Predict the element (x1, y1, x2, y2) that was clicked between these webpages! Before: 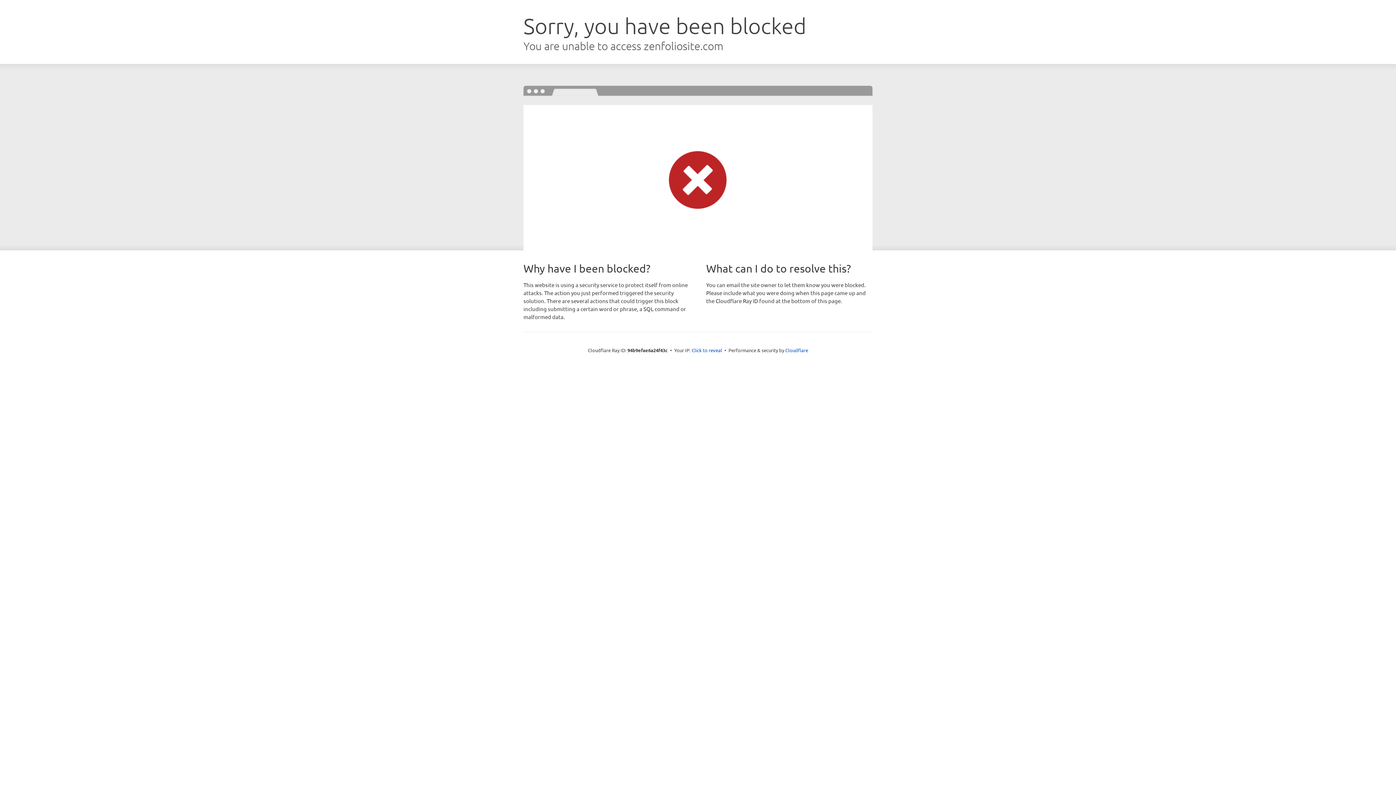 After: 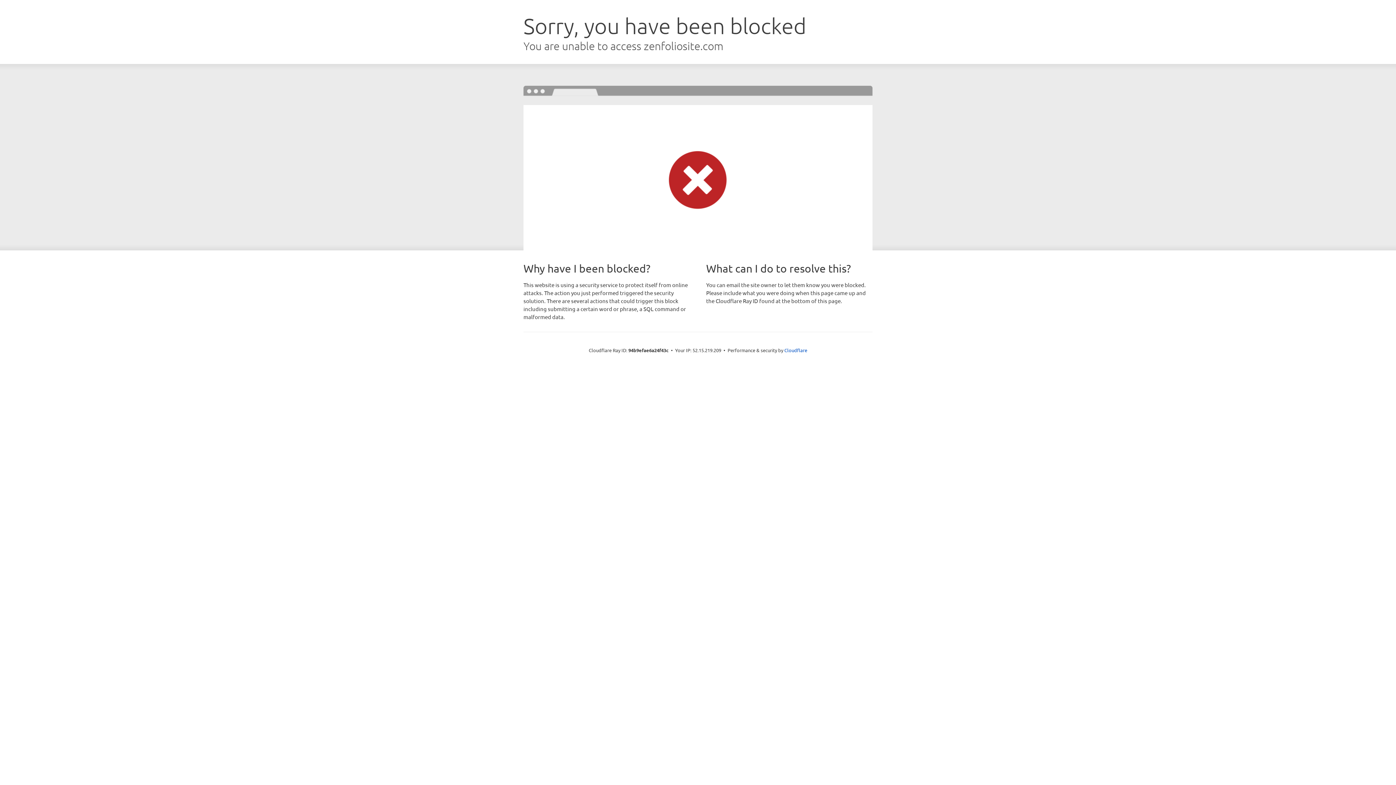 Action: bbox: (691, 346, 722, 353) label: Click to reveal